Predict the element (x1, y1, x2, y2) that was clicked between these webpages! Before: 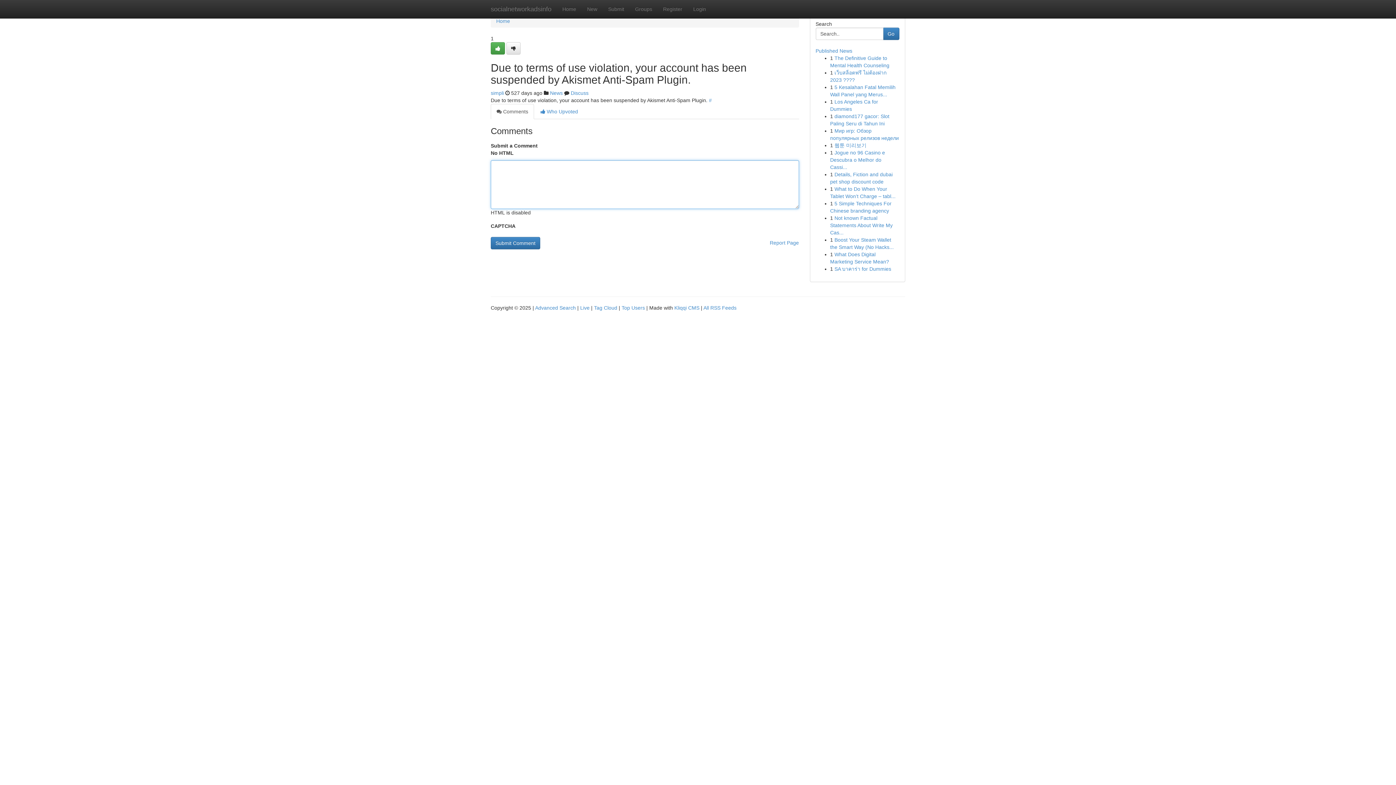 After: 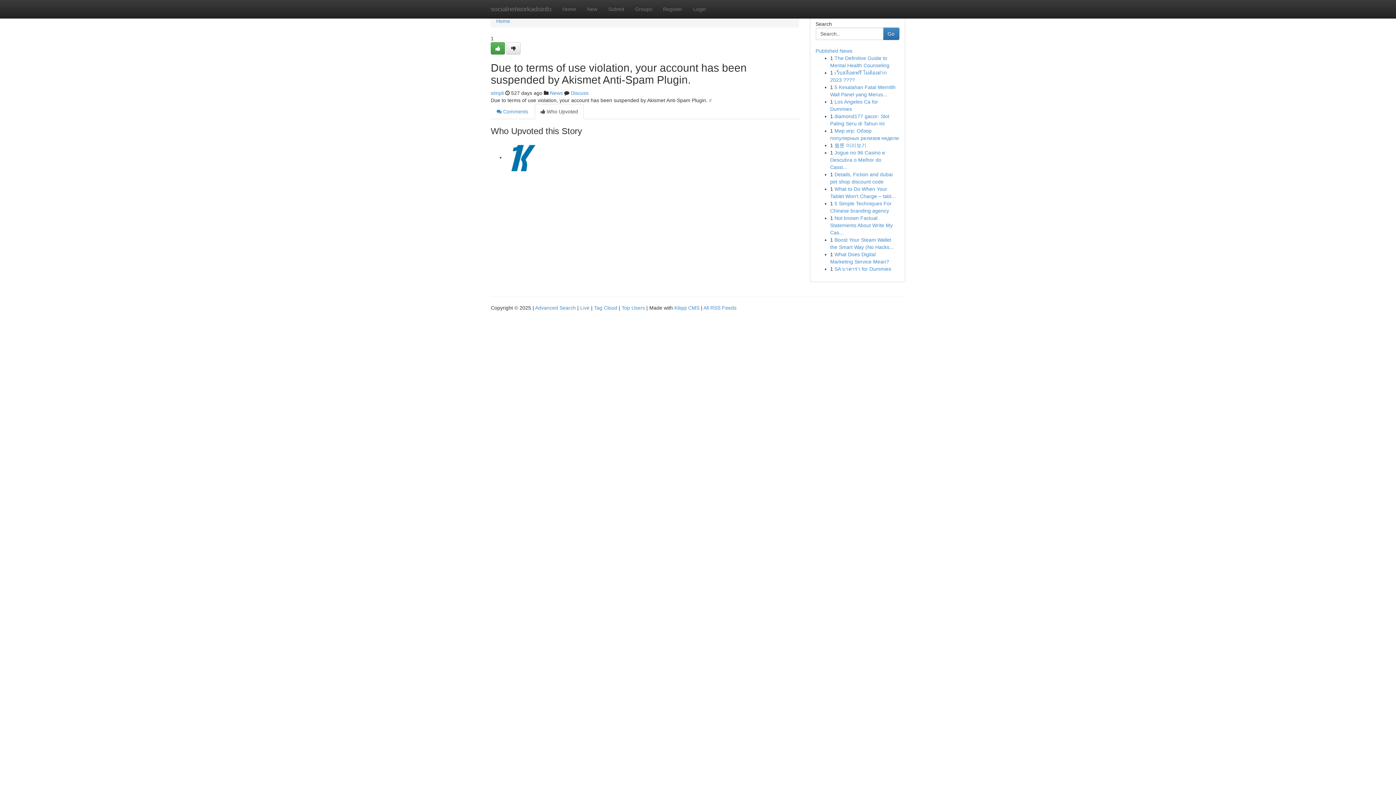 Action: bbox: (534, 104, 584, 119) label:  Who Upvoted